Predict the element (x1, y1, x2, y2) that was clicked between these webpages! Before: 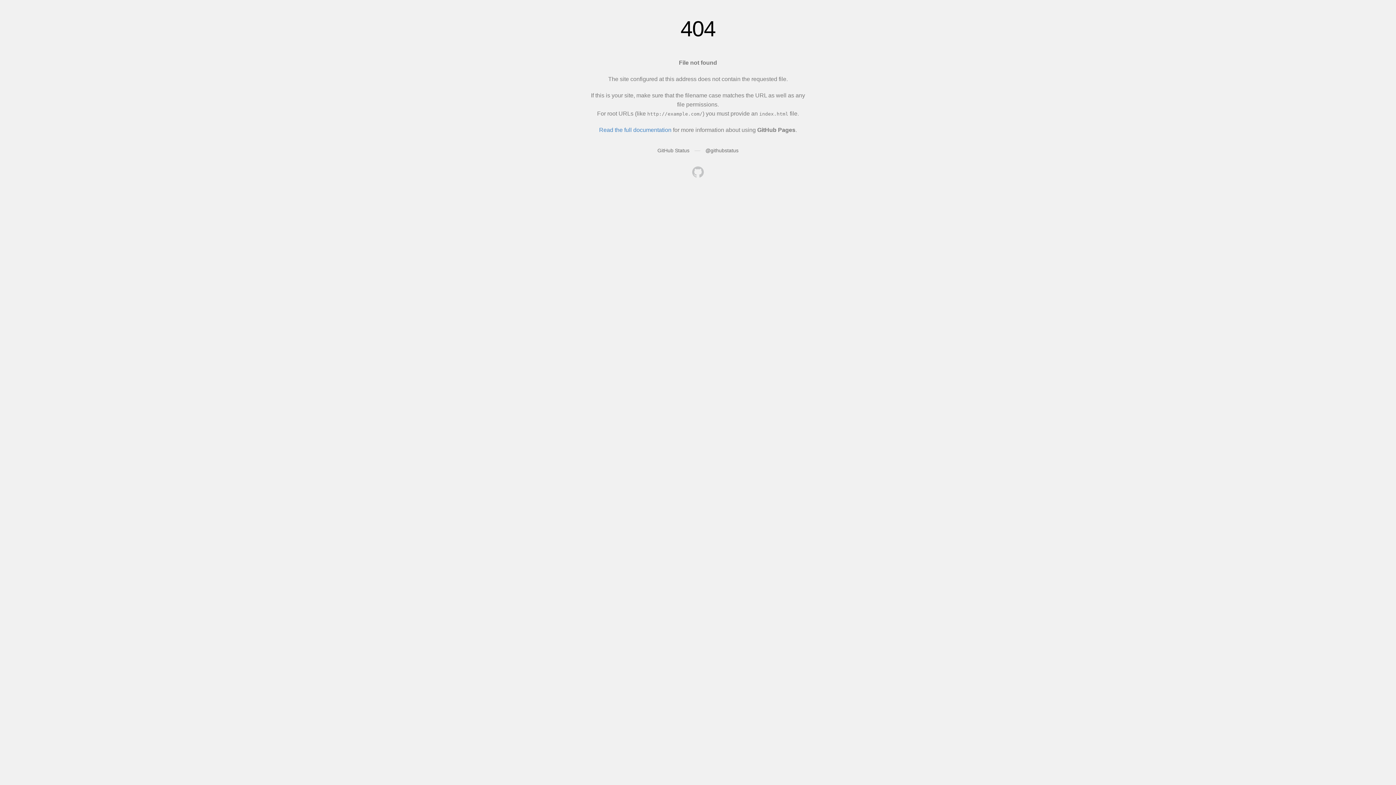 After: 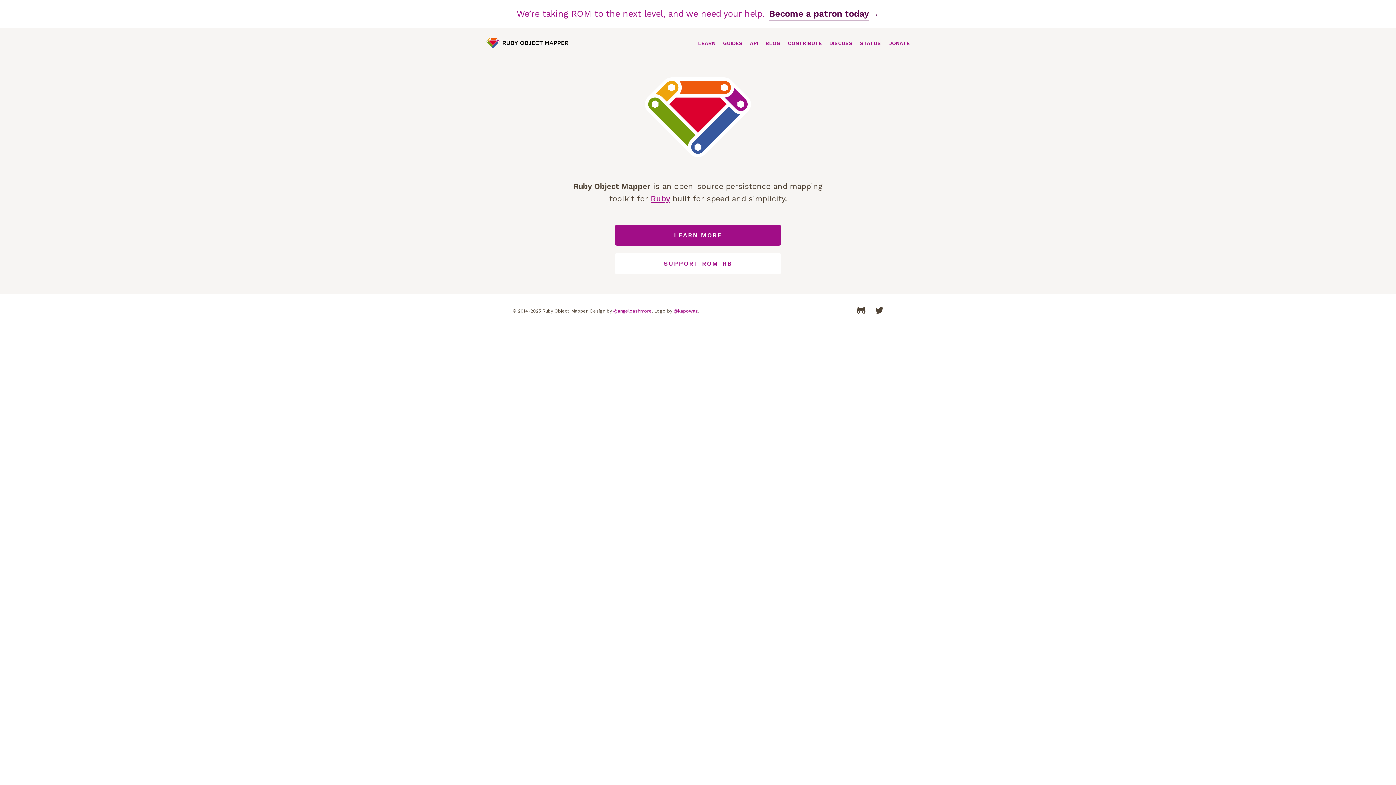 Action: bbox: (692, 166, 704, 179)